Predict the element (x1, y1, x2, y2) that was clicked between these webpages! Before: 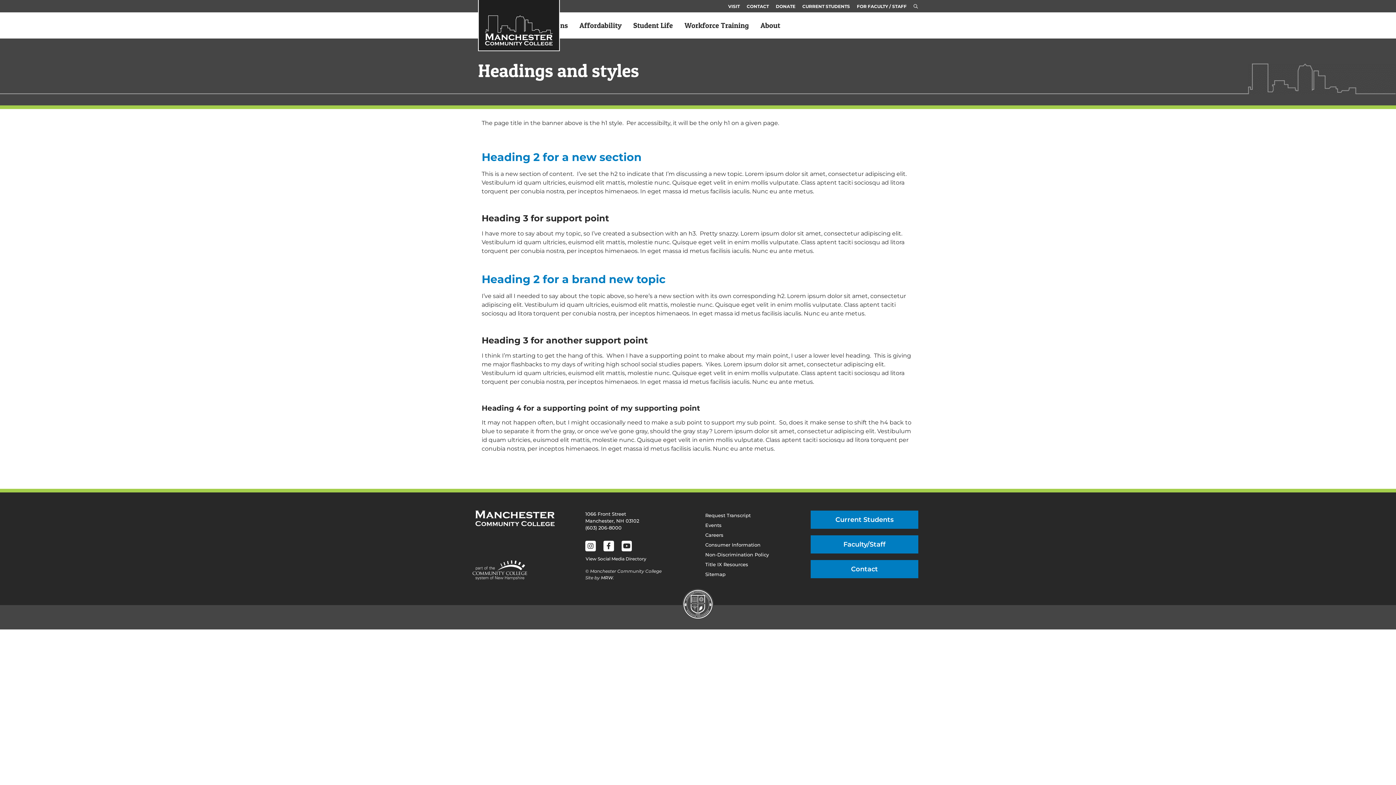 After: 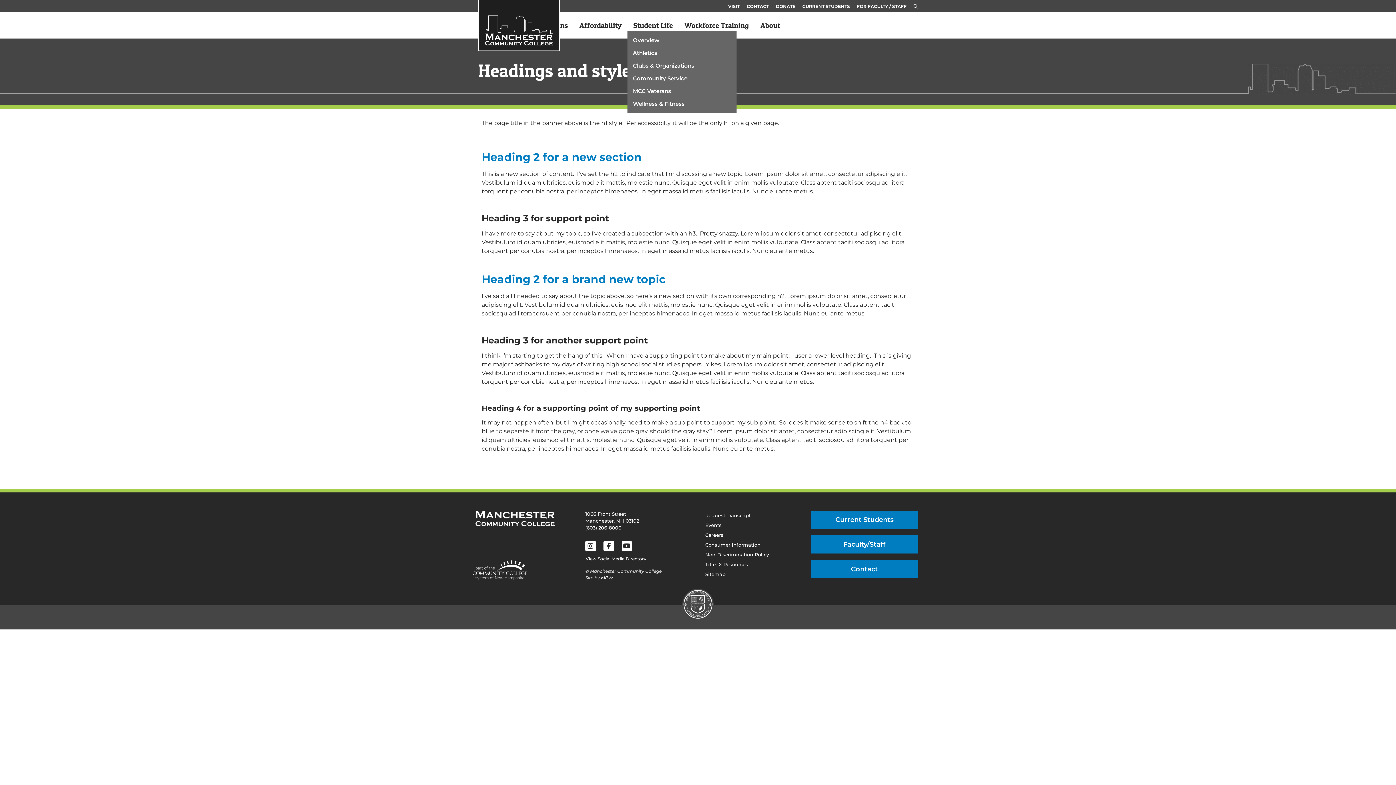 Action: bbox: (627, 18, 678, 32) label: Student Life